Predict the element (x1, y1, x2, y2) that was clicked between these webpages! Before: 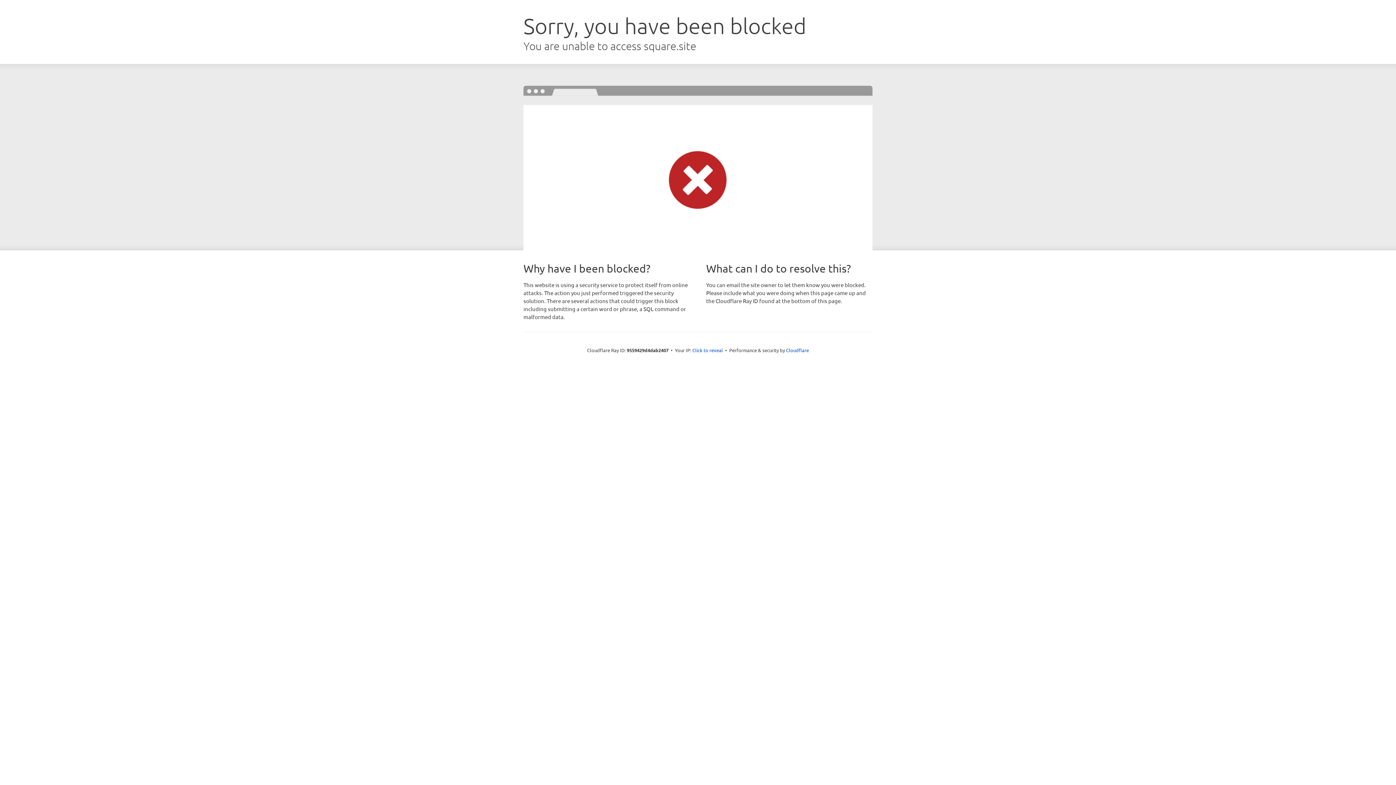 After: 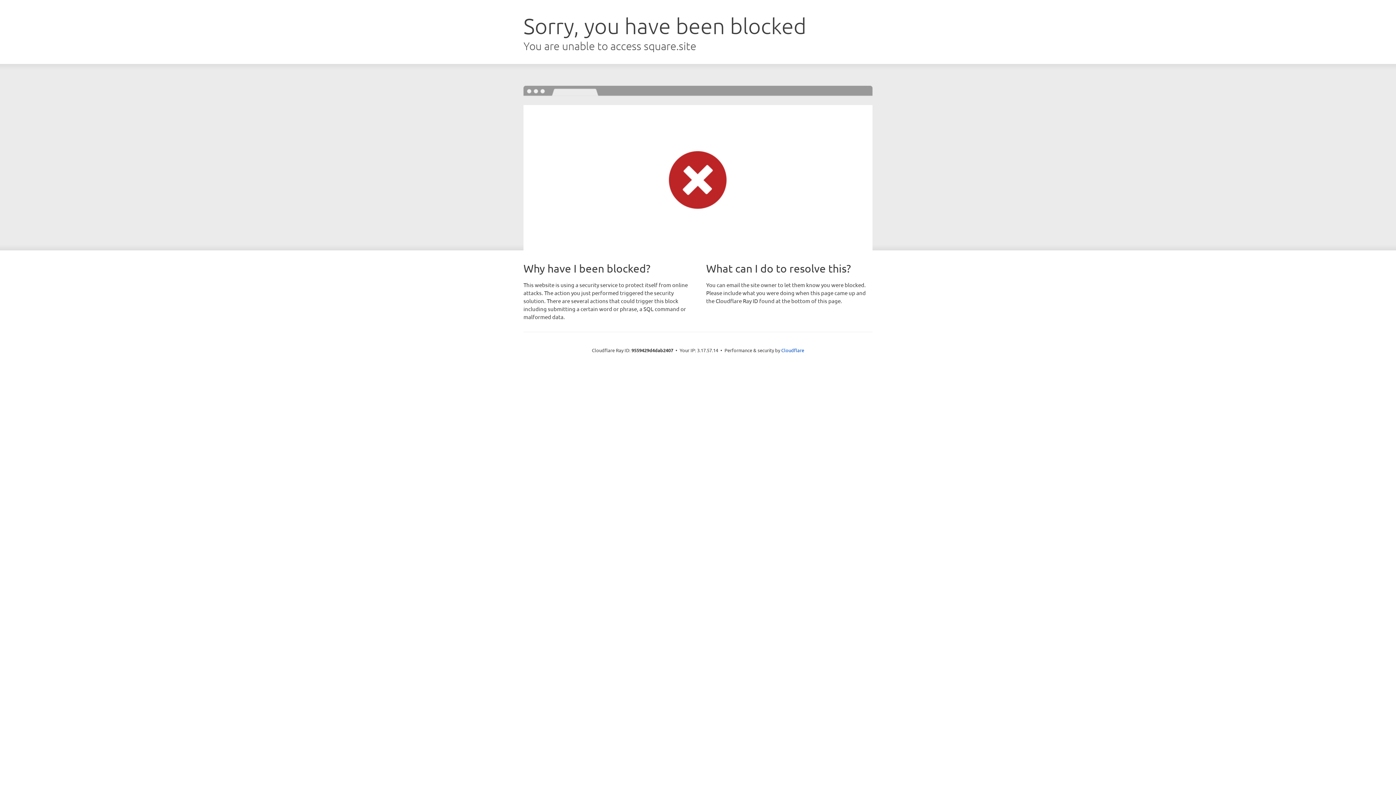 Action: label: Click to reveal bbox: (692, 346, 723, 353)